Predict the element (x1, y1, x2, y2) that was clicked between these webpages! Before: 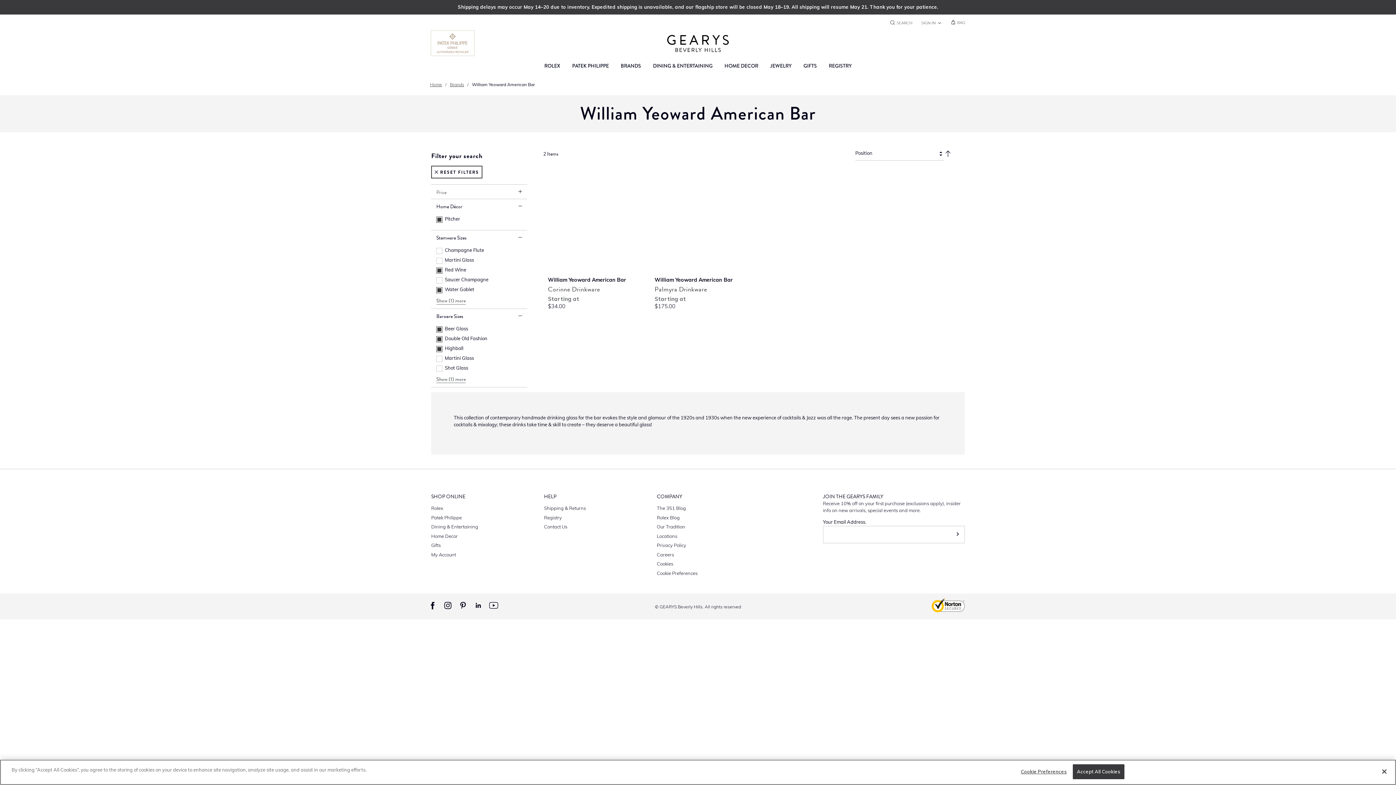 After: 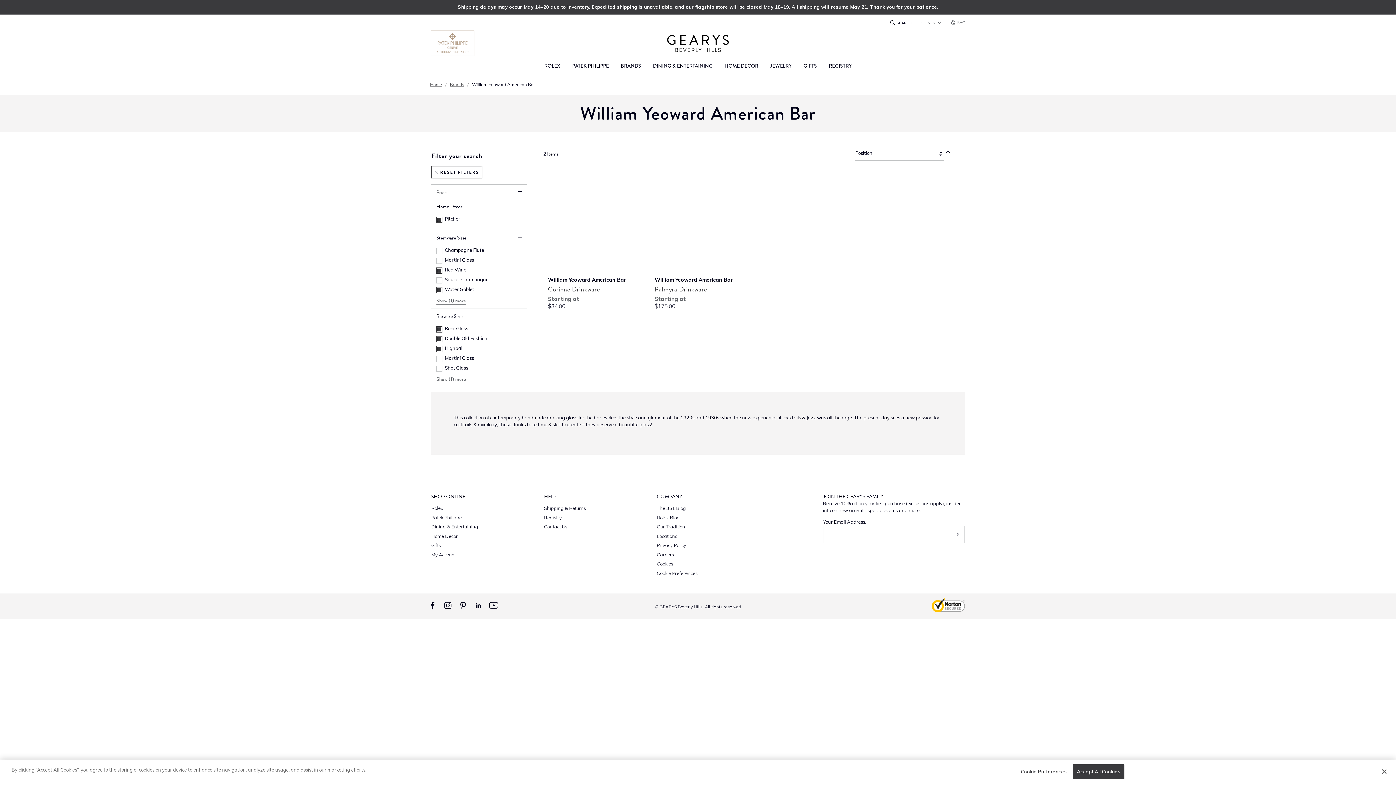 Action: bbox: (886, 14, 916, 30) label: Close search bar